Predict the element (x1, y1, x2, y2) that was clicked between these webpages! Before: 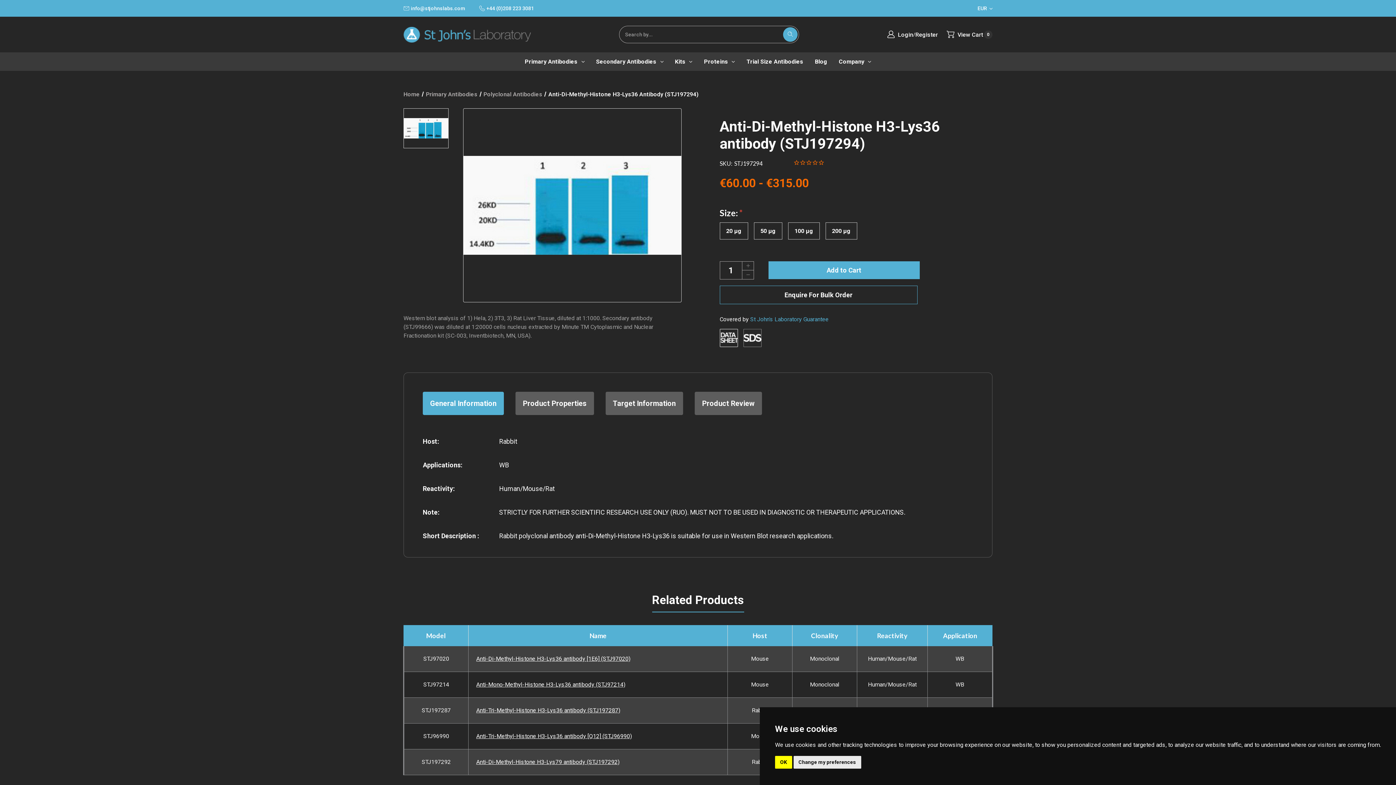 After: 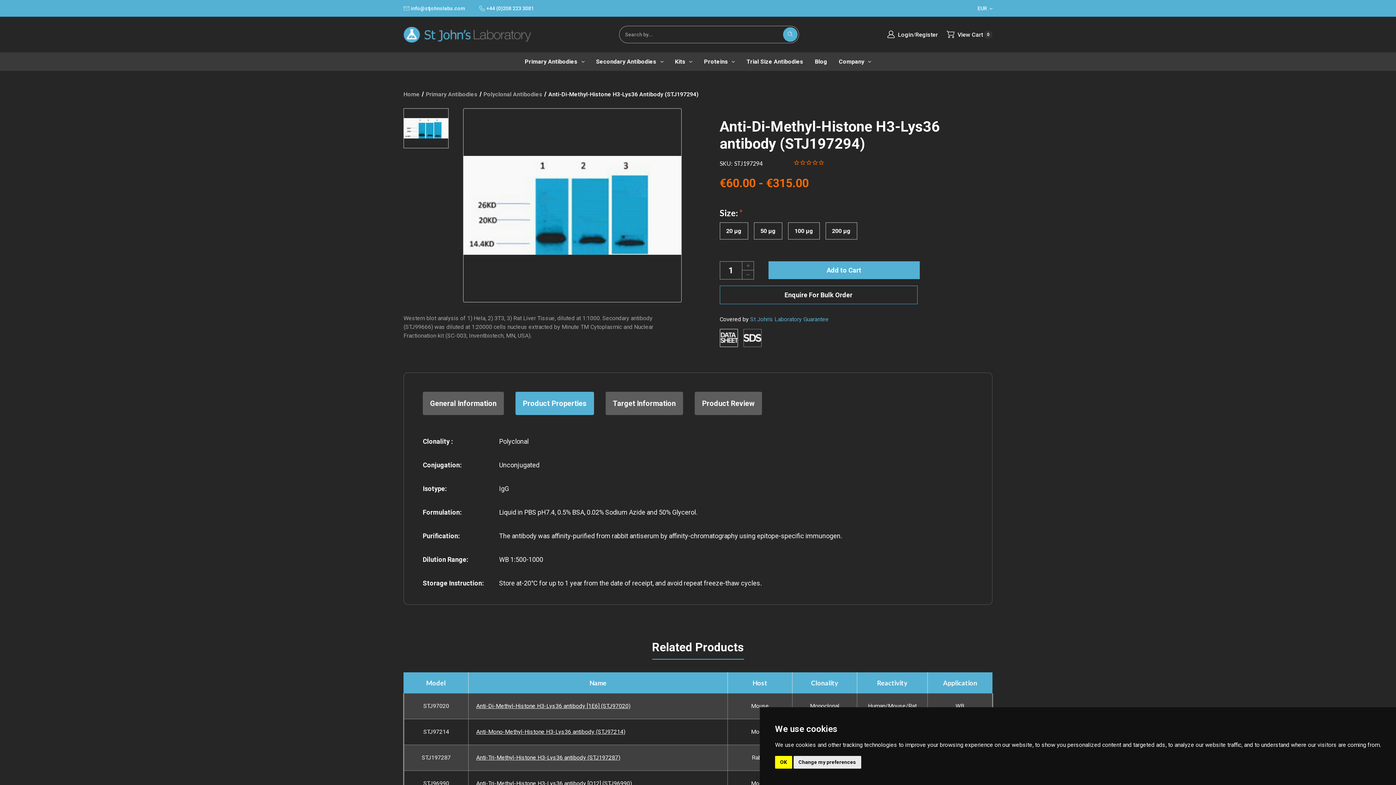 Action: label: Product Properties bbox: (515, 392, 594, 415)